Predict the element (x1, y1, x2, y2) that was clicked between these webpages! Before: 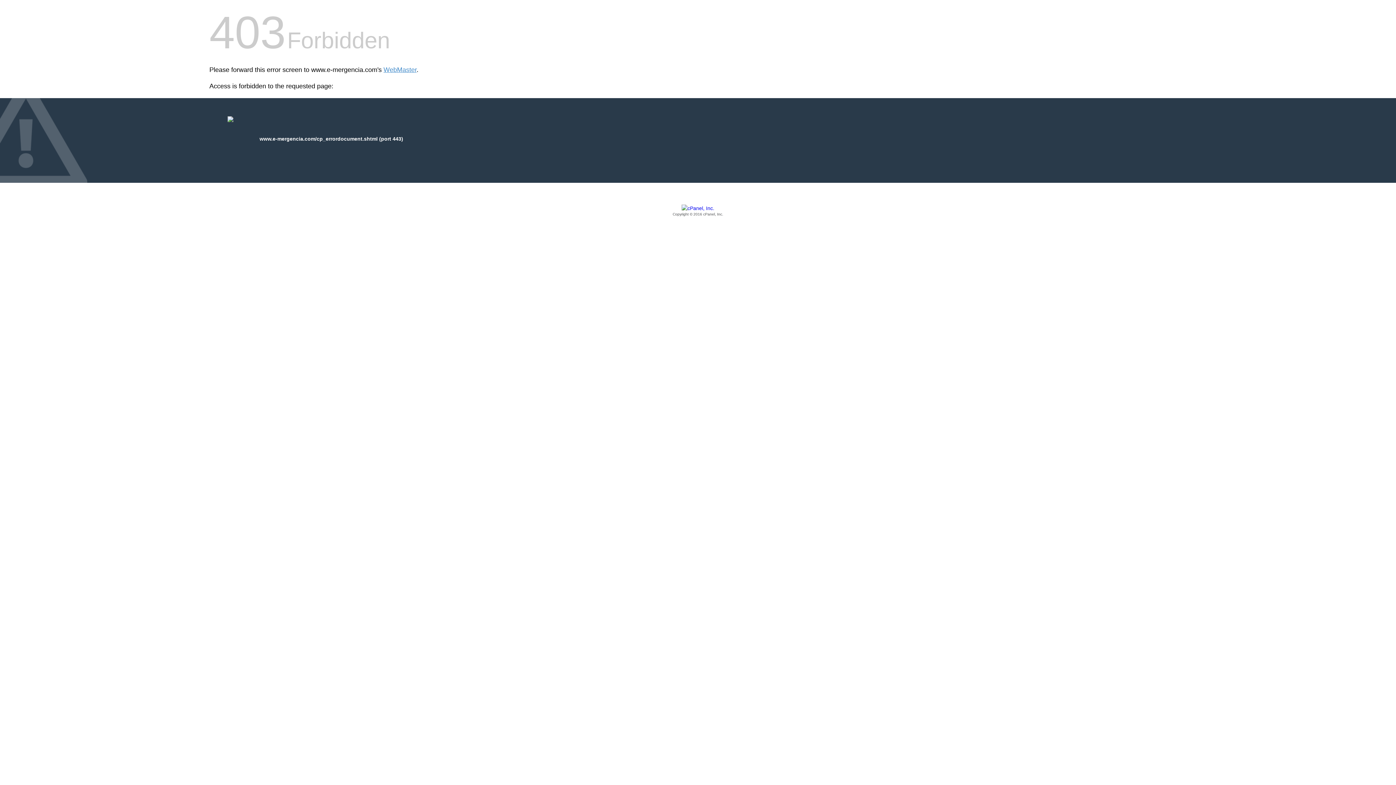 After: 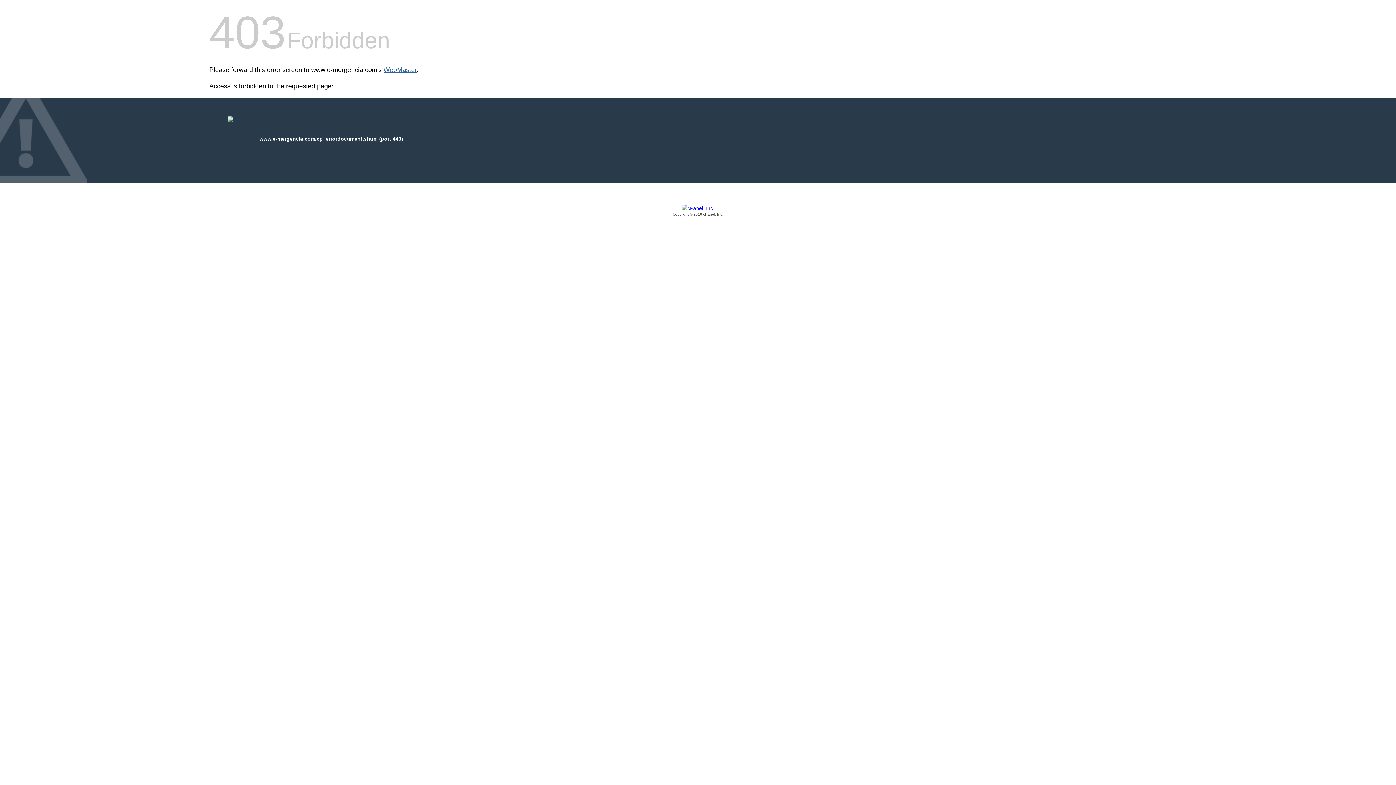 Action: bbox: (383, 66, 416, 73) label: WebMaster